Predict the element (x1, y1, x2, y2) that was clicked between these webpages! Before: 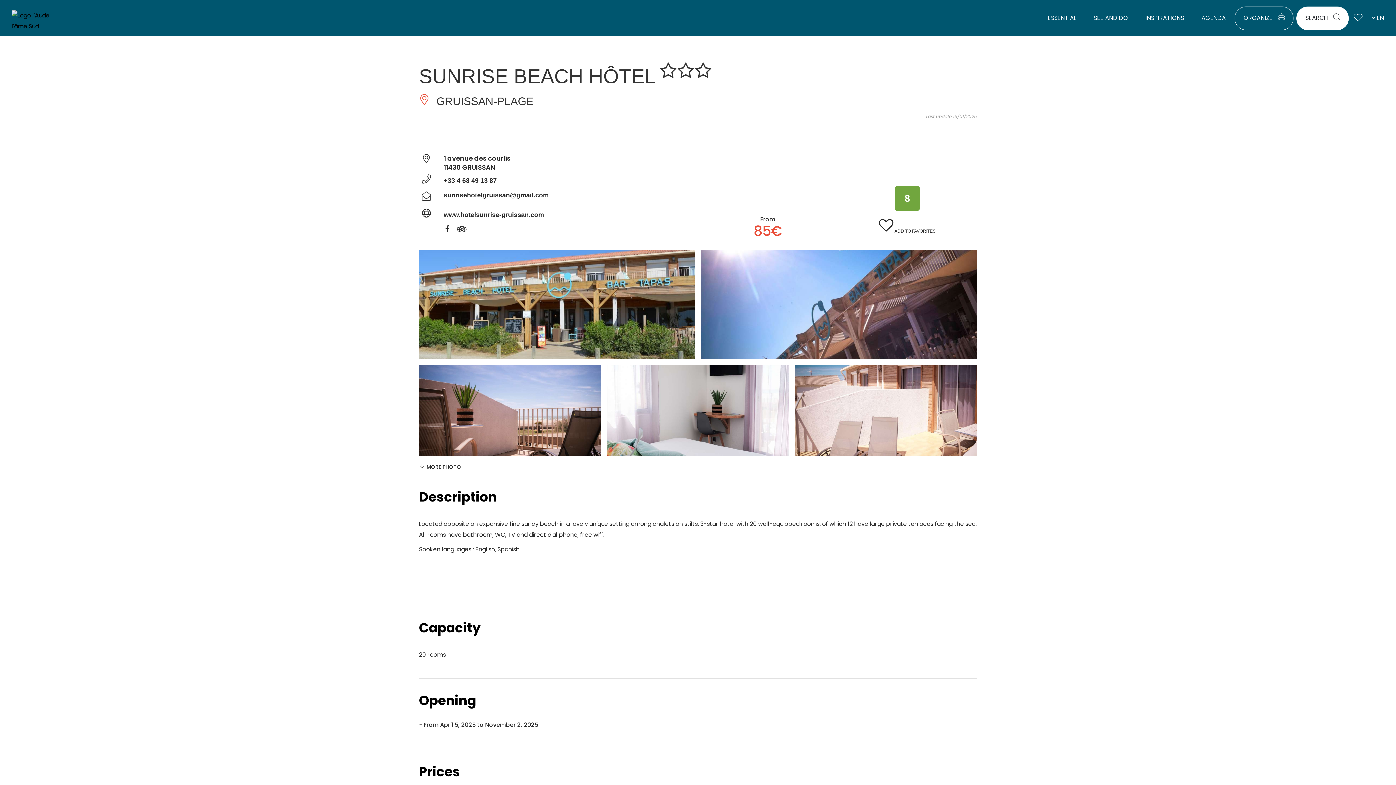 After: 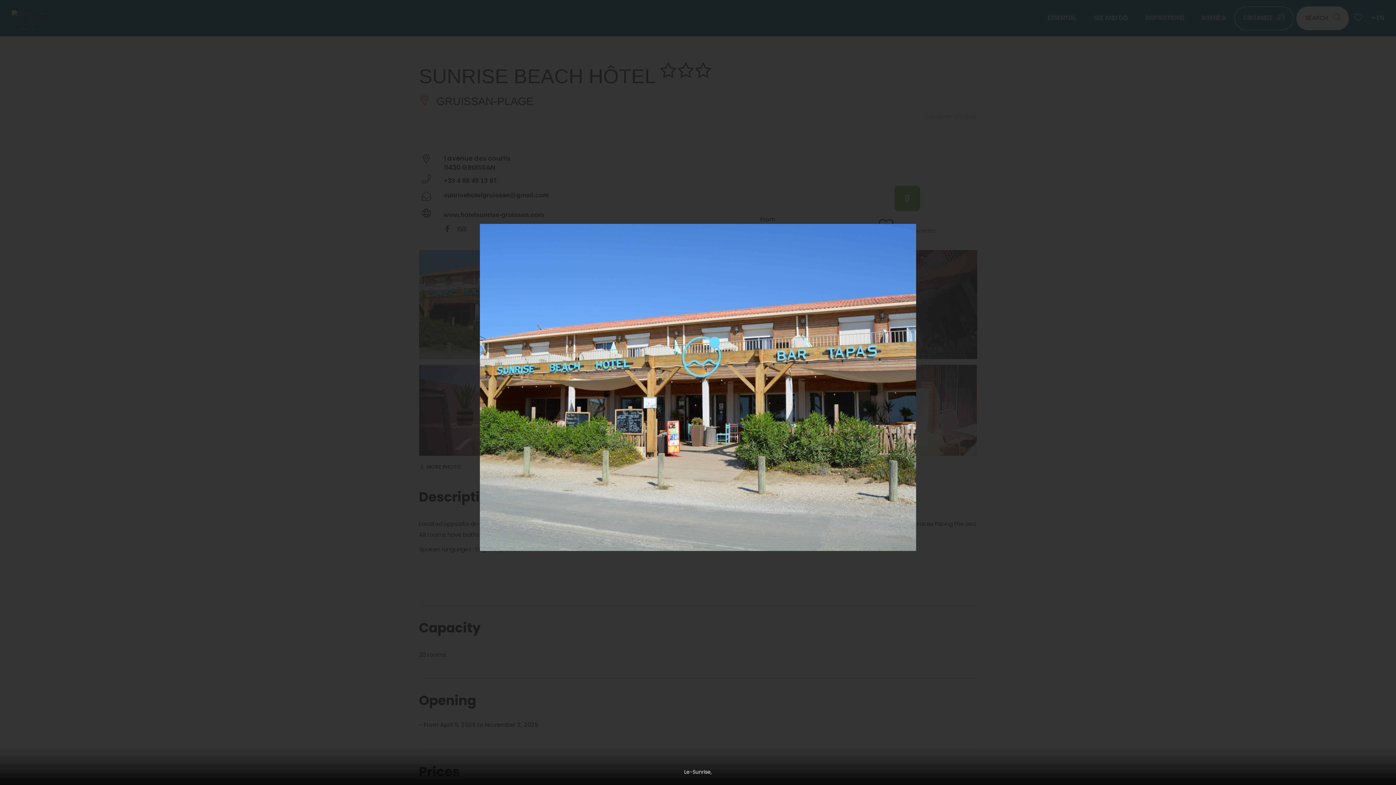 Action: bbox: (416, 250, 698, 365)